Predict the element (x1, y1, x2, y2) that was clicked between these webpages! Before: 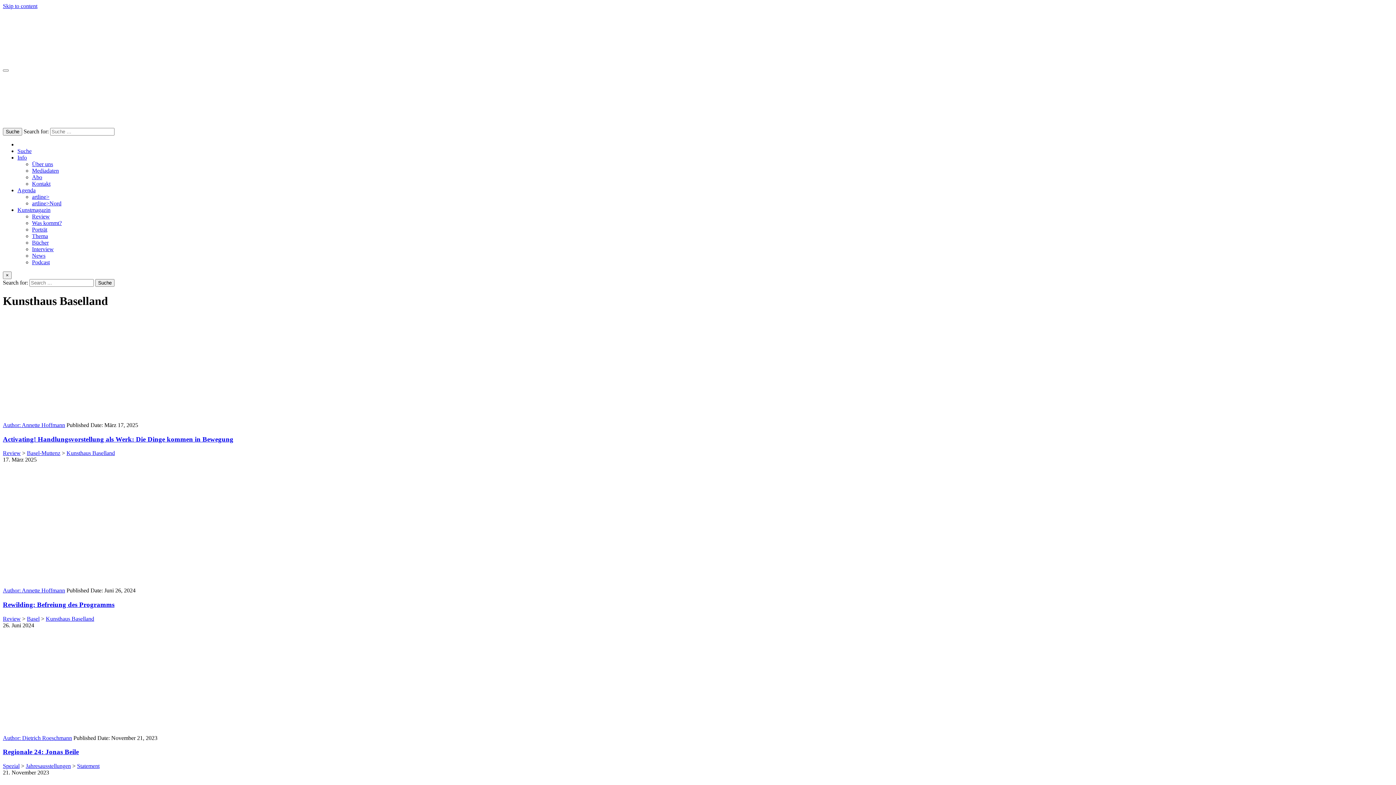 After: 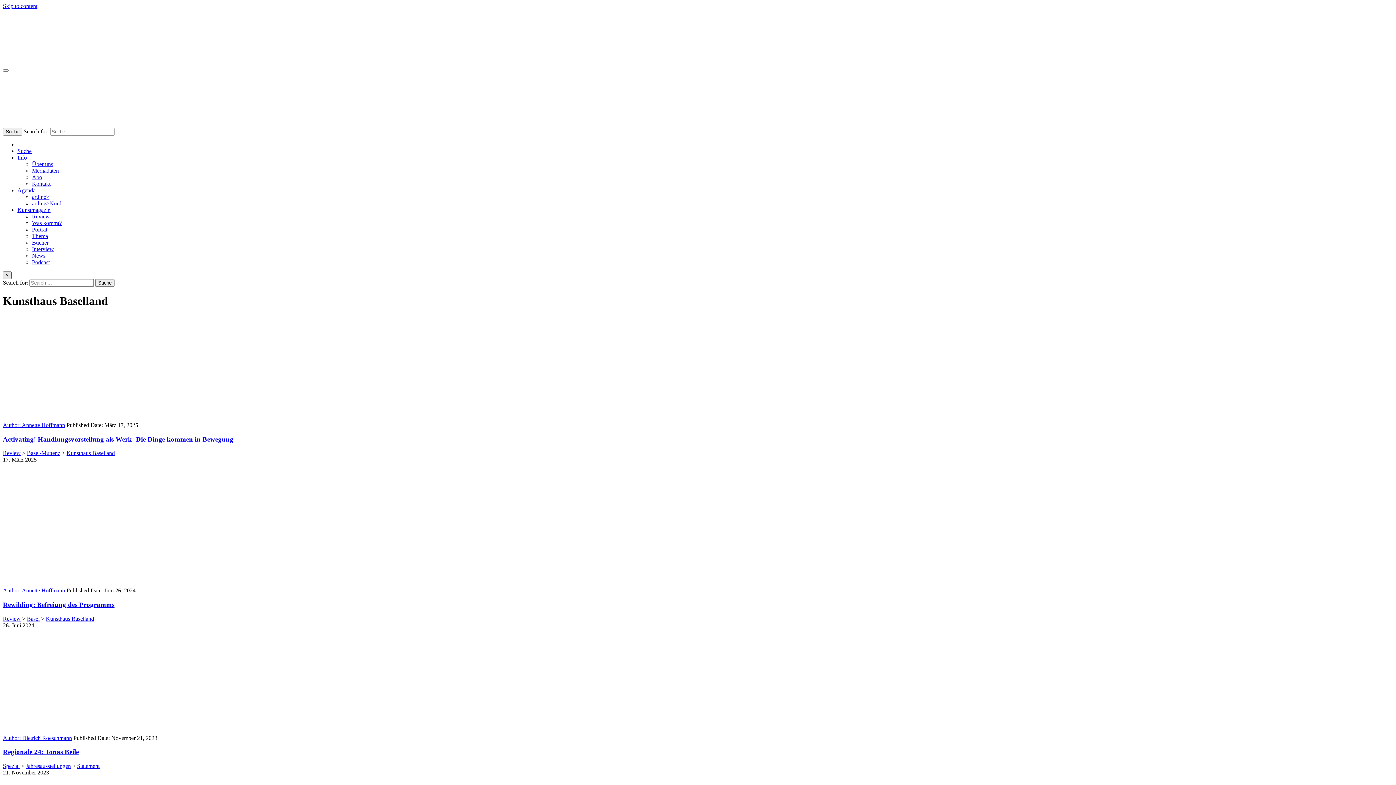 Action: bbox: (2, 271, 11, 279) label: Close Search